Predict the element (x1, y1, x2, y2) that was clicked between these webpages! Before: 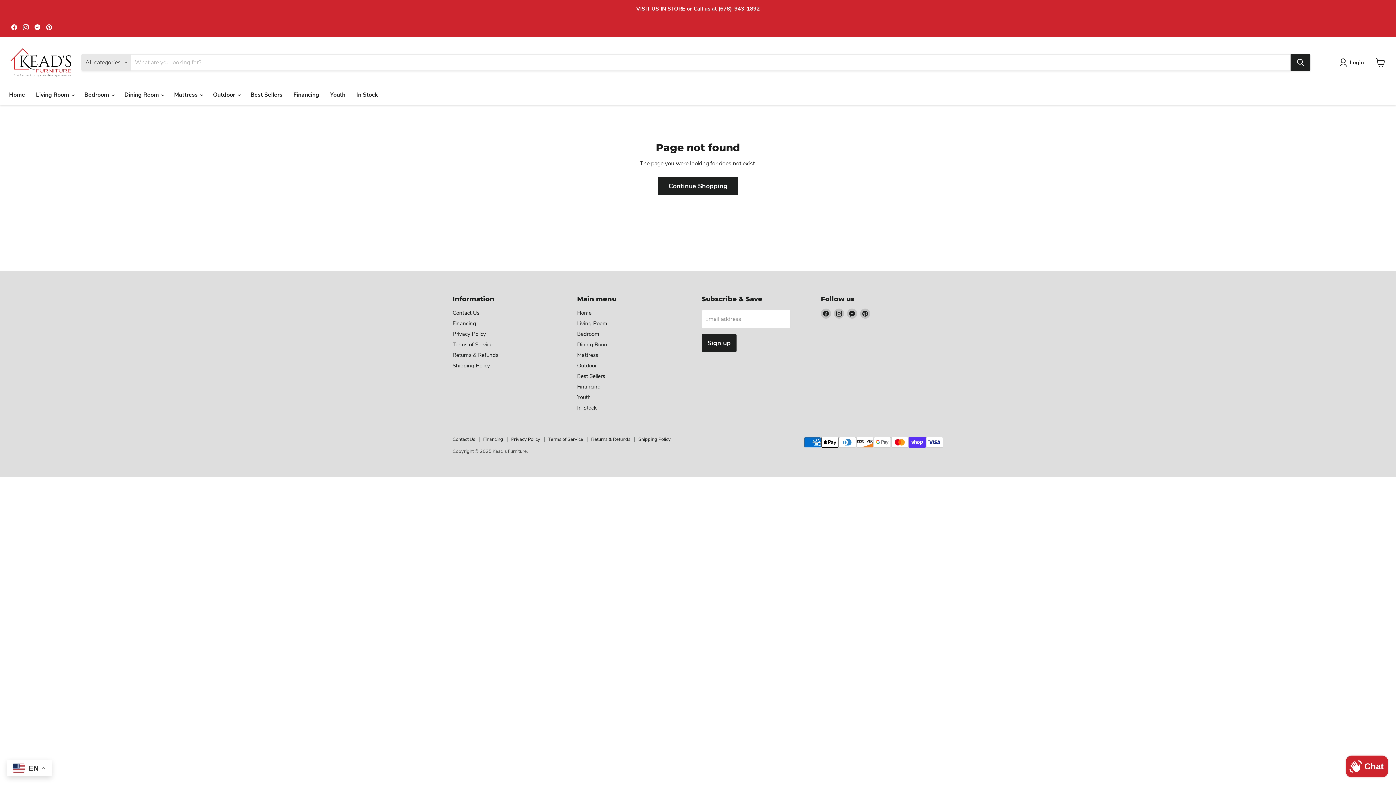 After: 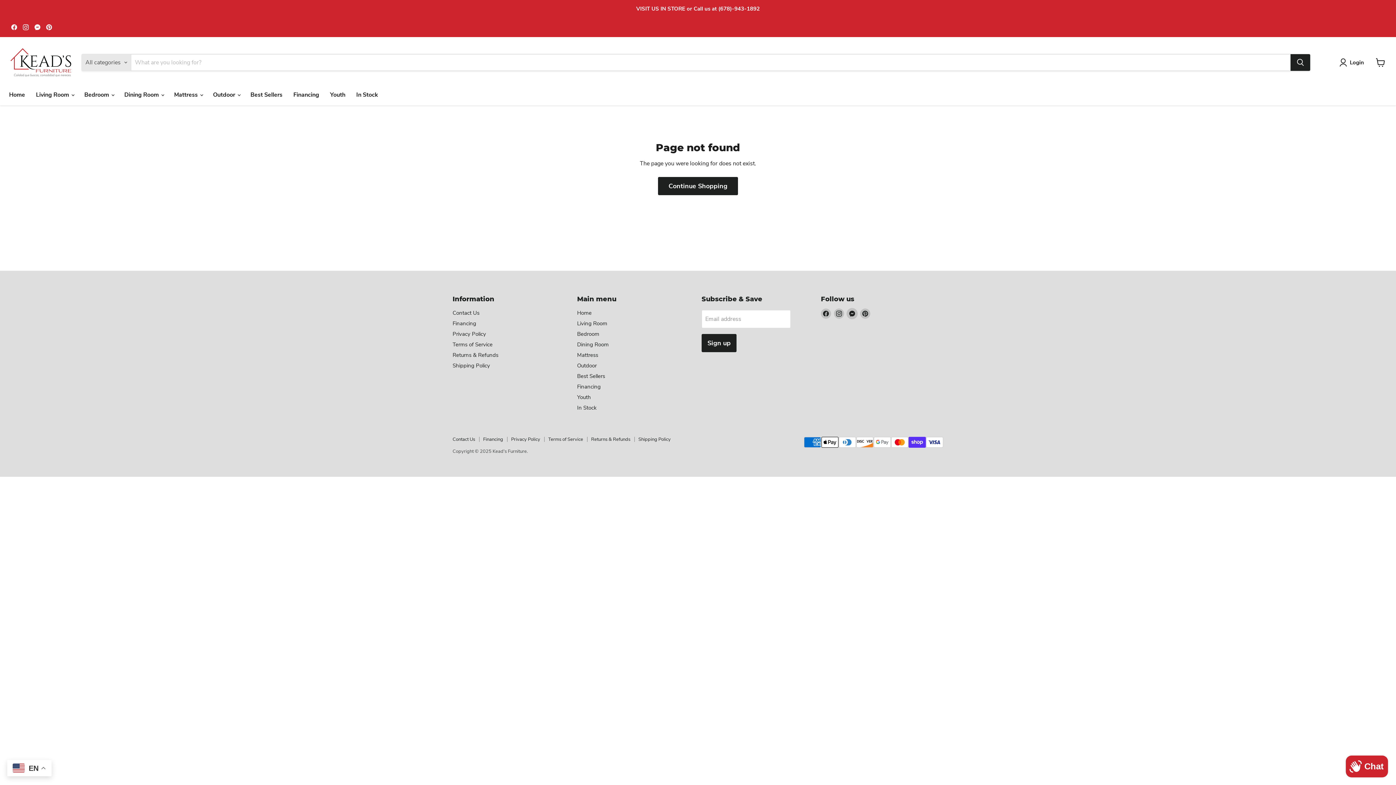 Action: bbox: (847, 308, 857, 318) label: Find us on Messenger